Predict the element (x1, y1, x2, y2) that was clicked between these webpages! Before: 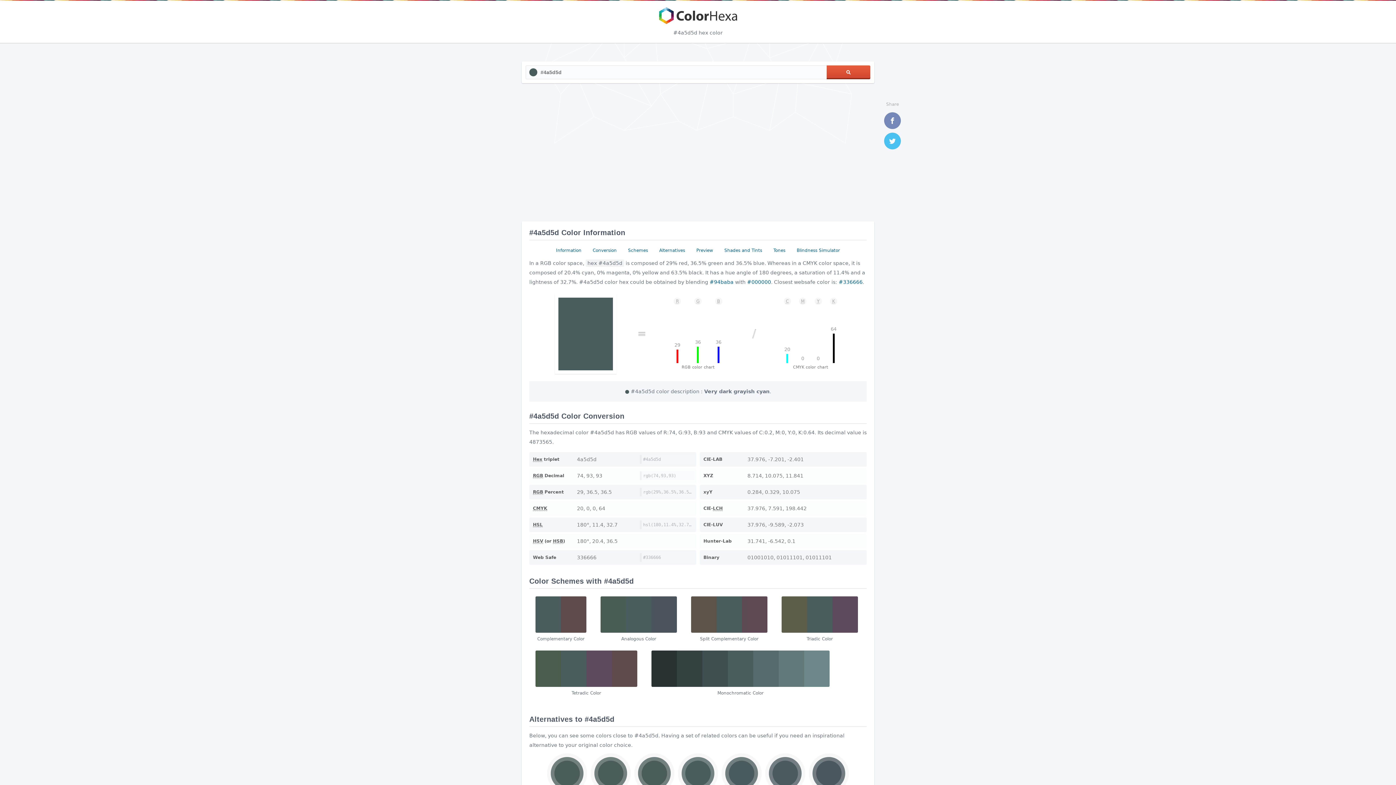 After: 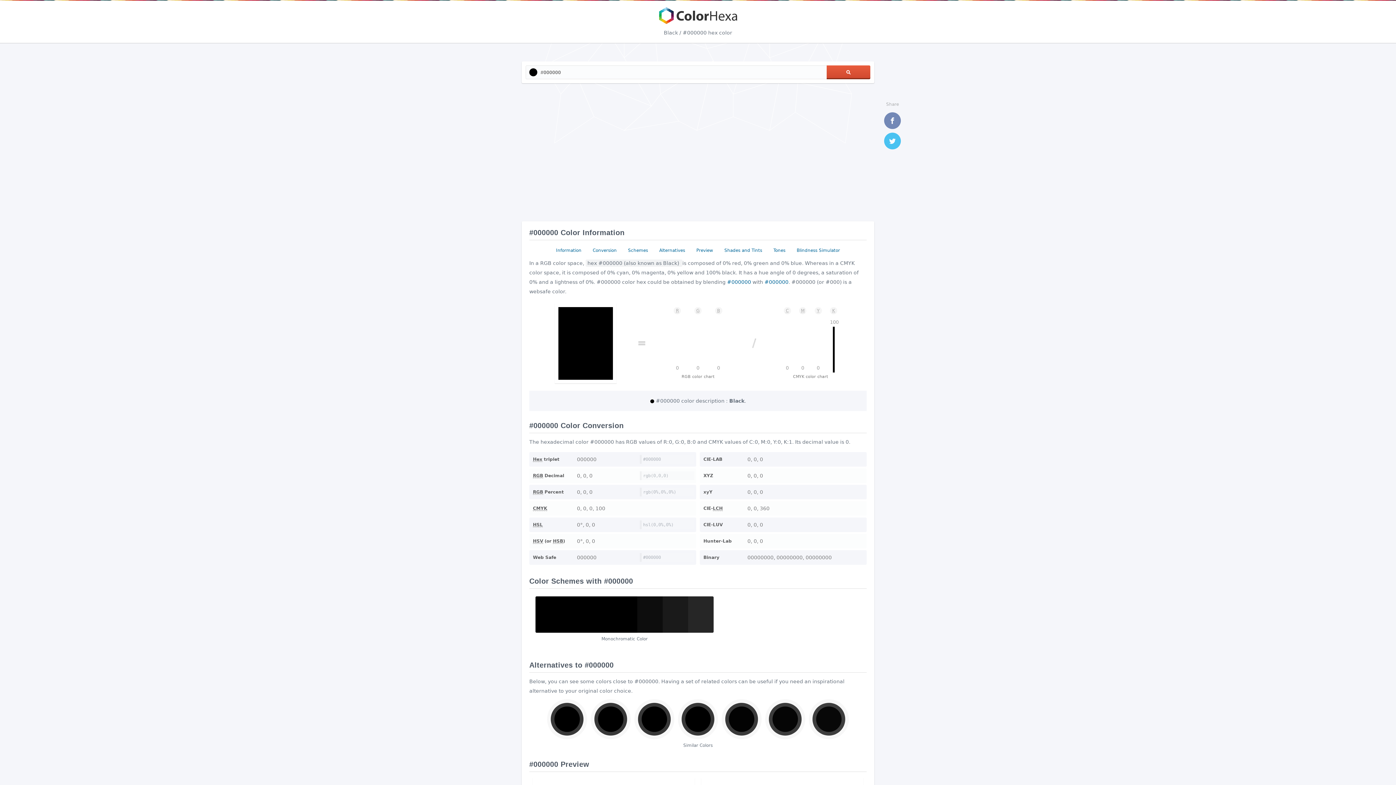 Action: label: #000000 bbox: (747, 279, 771, 285)